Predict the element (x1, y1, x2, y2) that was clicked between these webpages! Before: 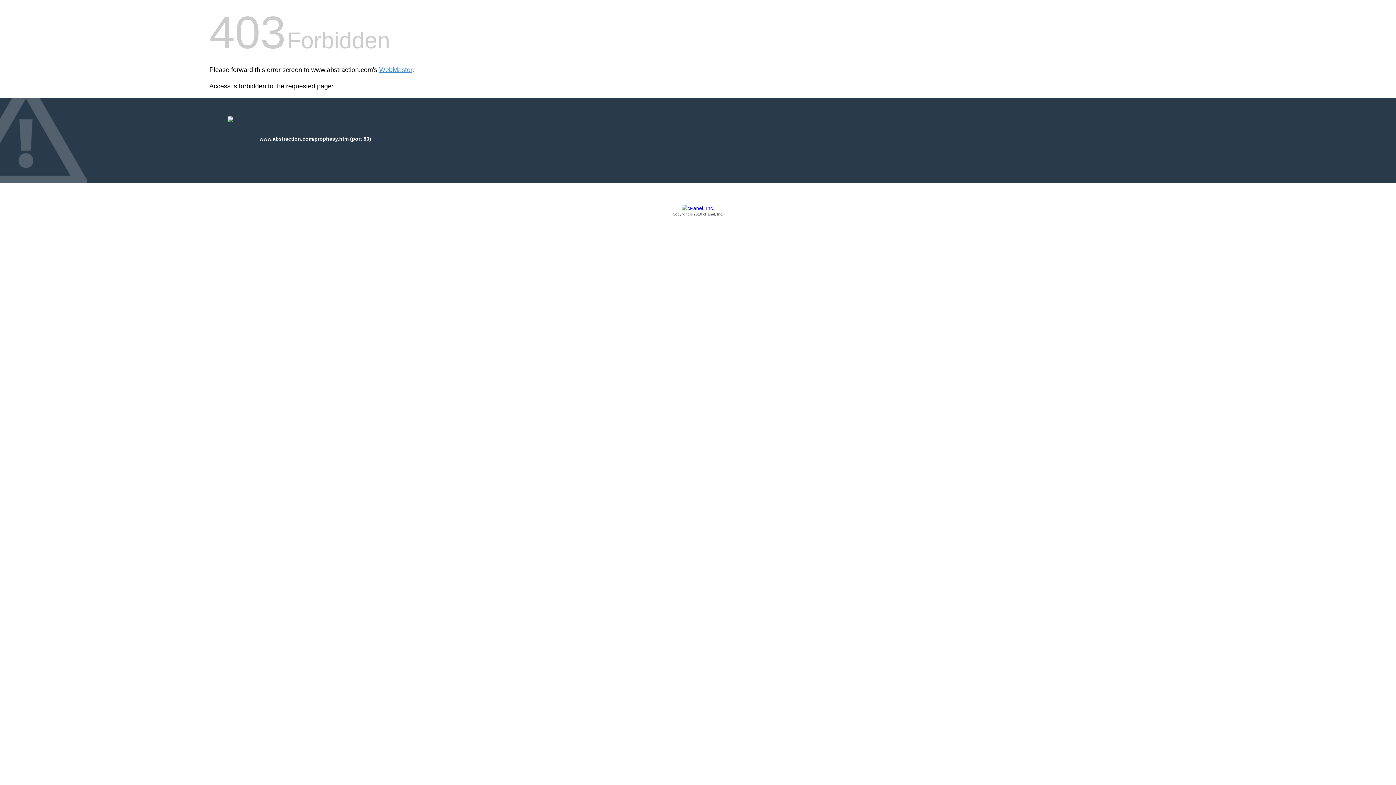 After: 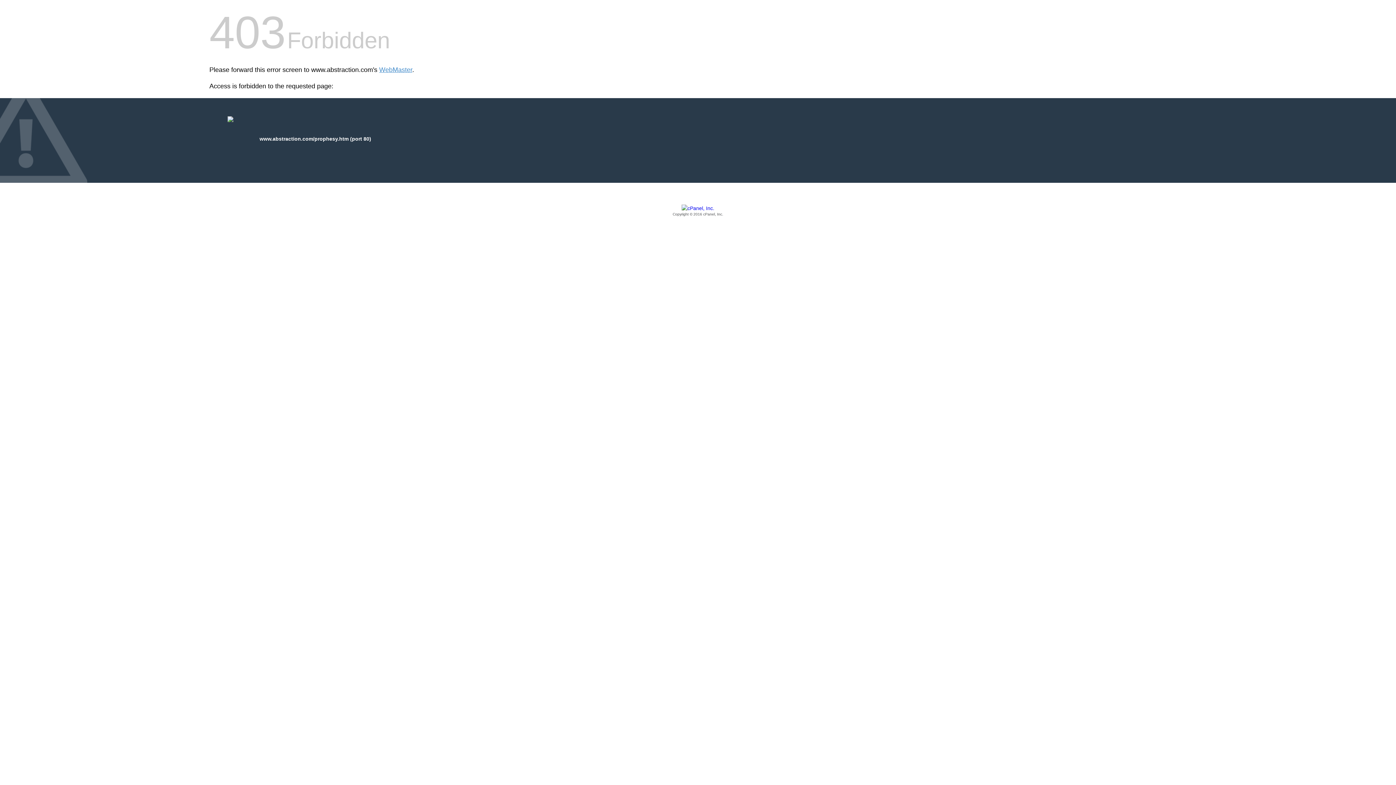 Action: label: Copyright © 2016 cPanel, Inc. bbox: (209, 205, 1186, 217)